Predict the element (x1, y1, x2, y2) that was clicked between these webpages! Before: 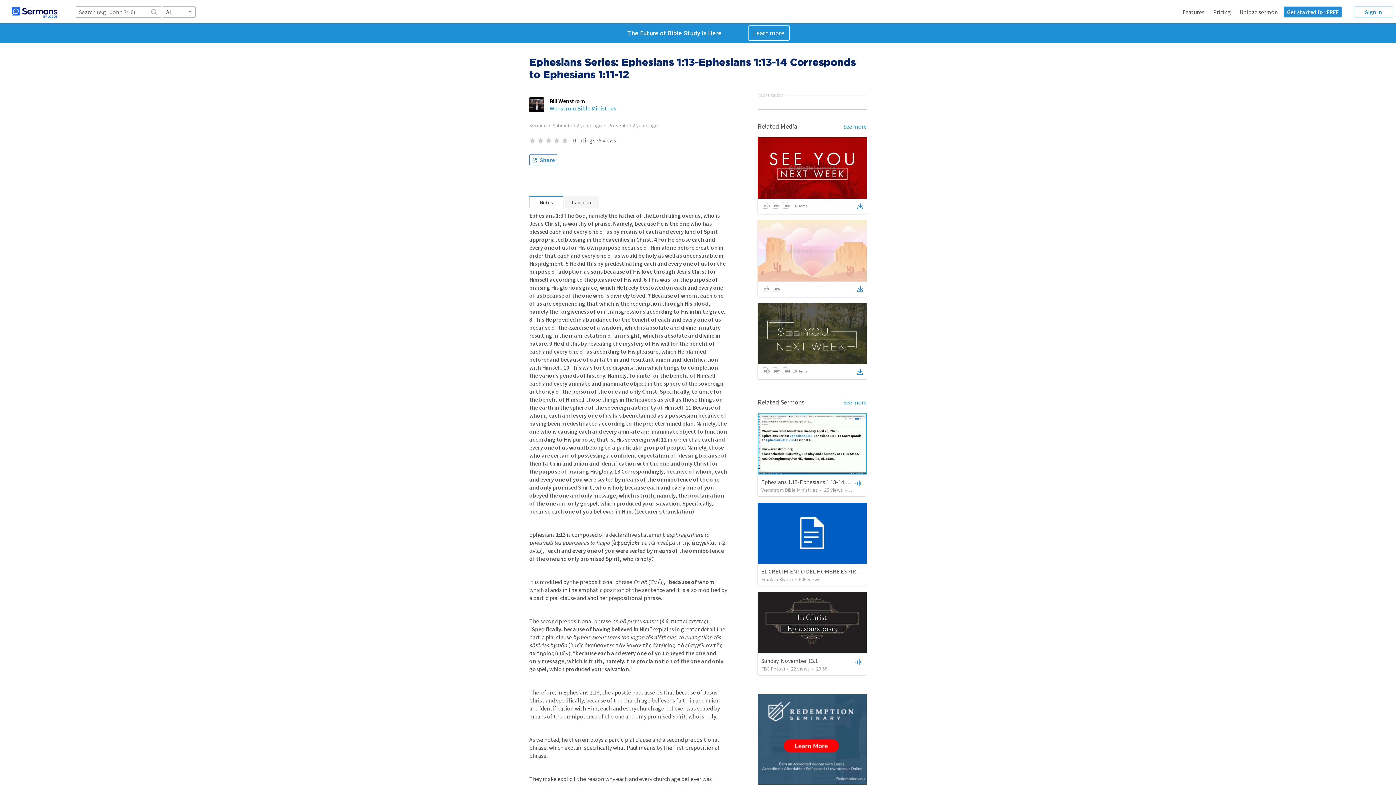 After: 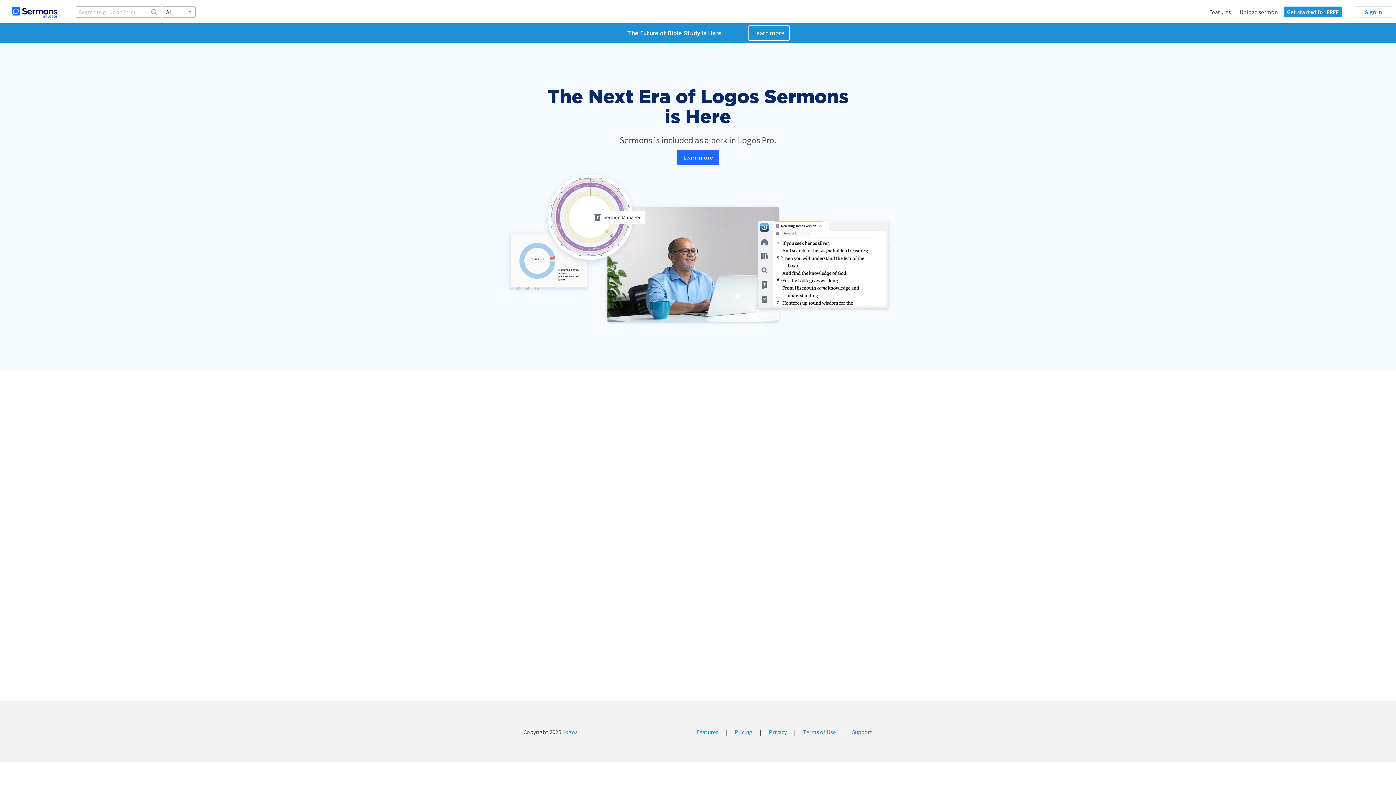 Action: bbox: (1213, 8, 1231, 15) label: Pricing